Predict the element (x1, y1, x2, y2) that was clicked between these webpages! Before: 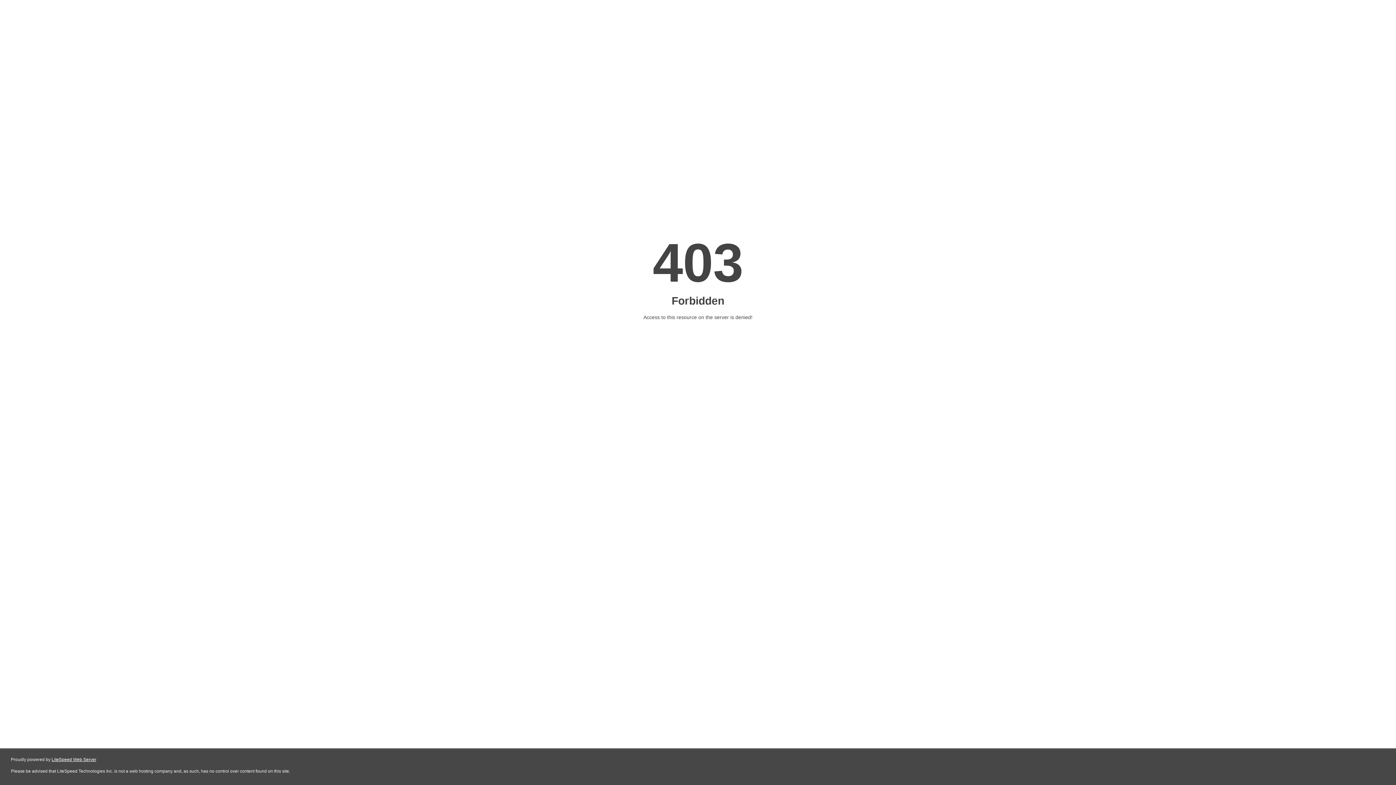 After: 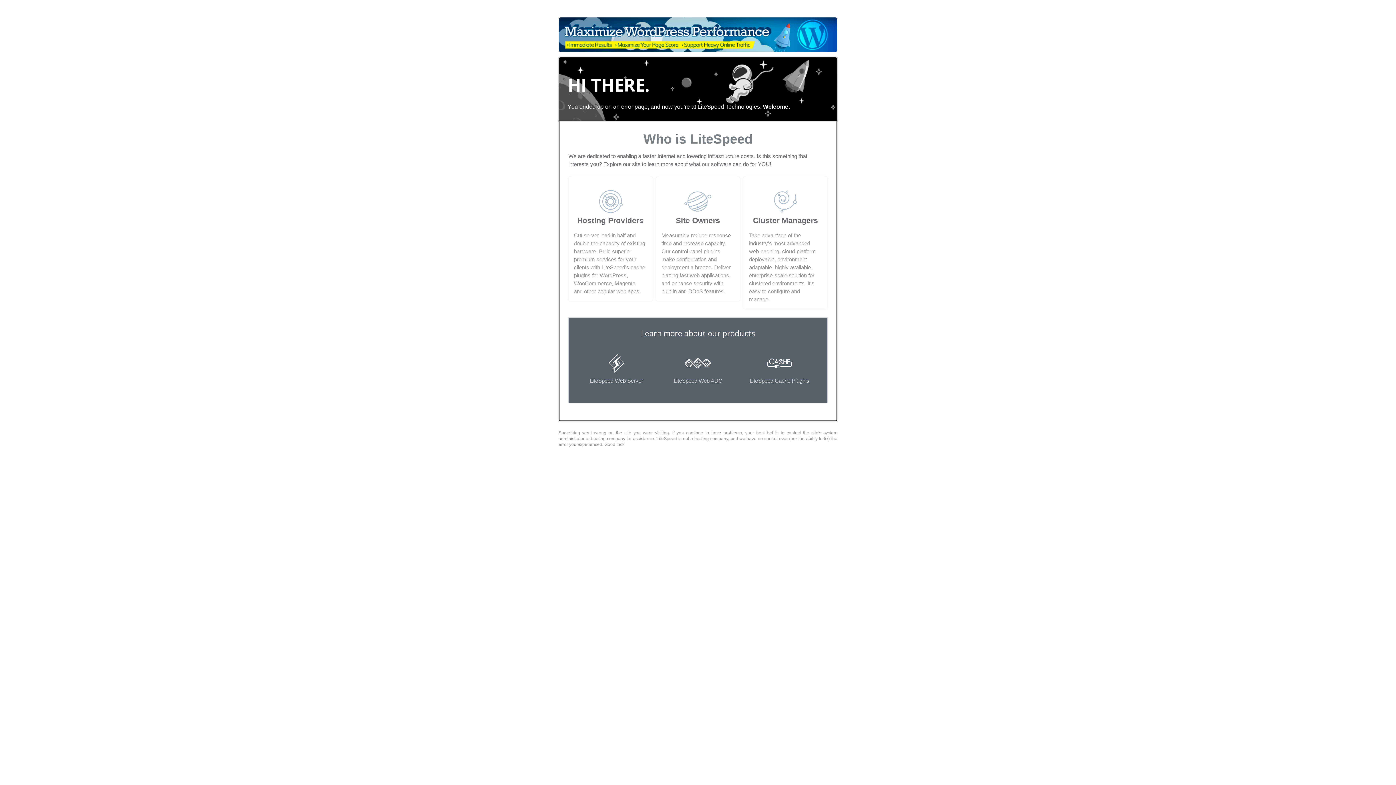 Action: label: LiteSpeed Web Server bbox: (51, 757, 96, 762)